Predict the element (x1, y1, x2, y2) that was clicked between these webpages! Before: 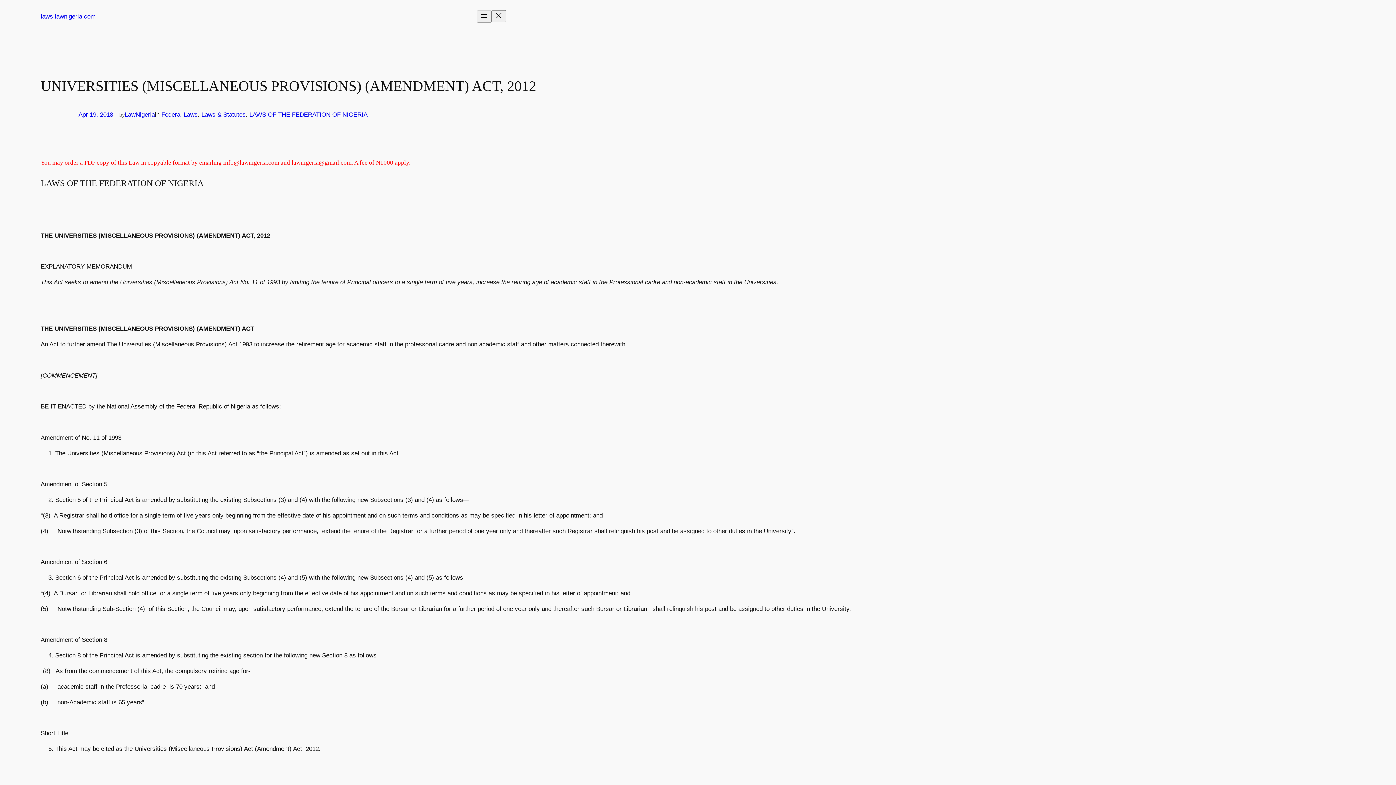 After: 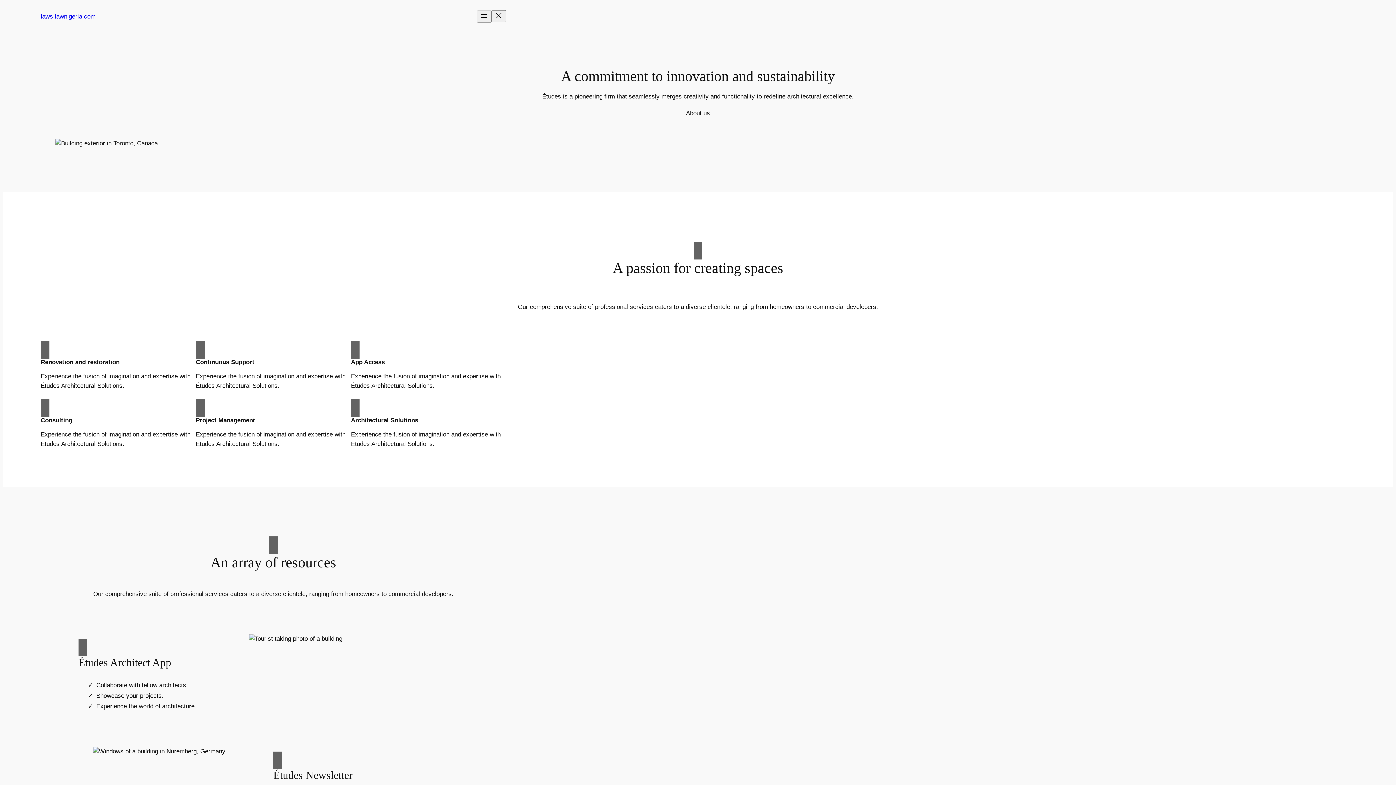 Action: label: laws.lawnigeria.com bbox: (40, 12, 95, 19)